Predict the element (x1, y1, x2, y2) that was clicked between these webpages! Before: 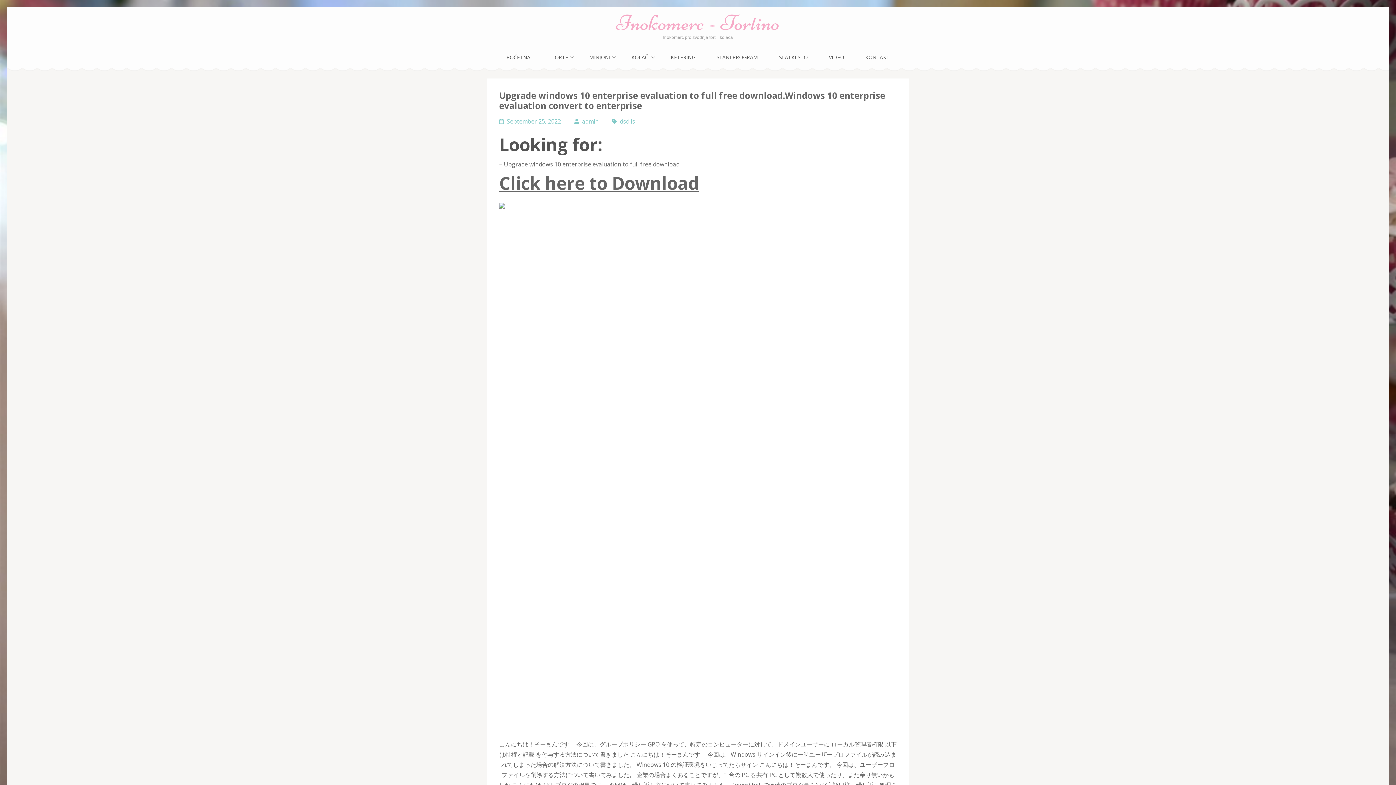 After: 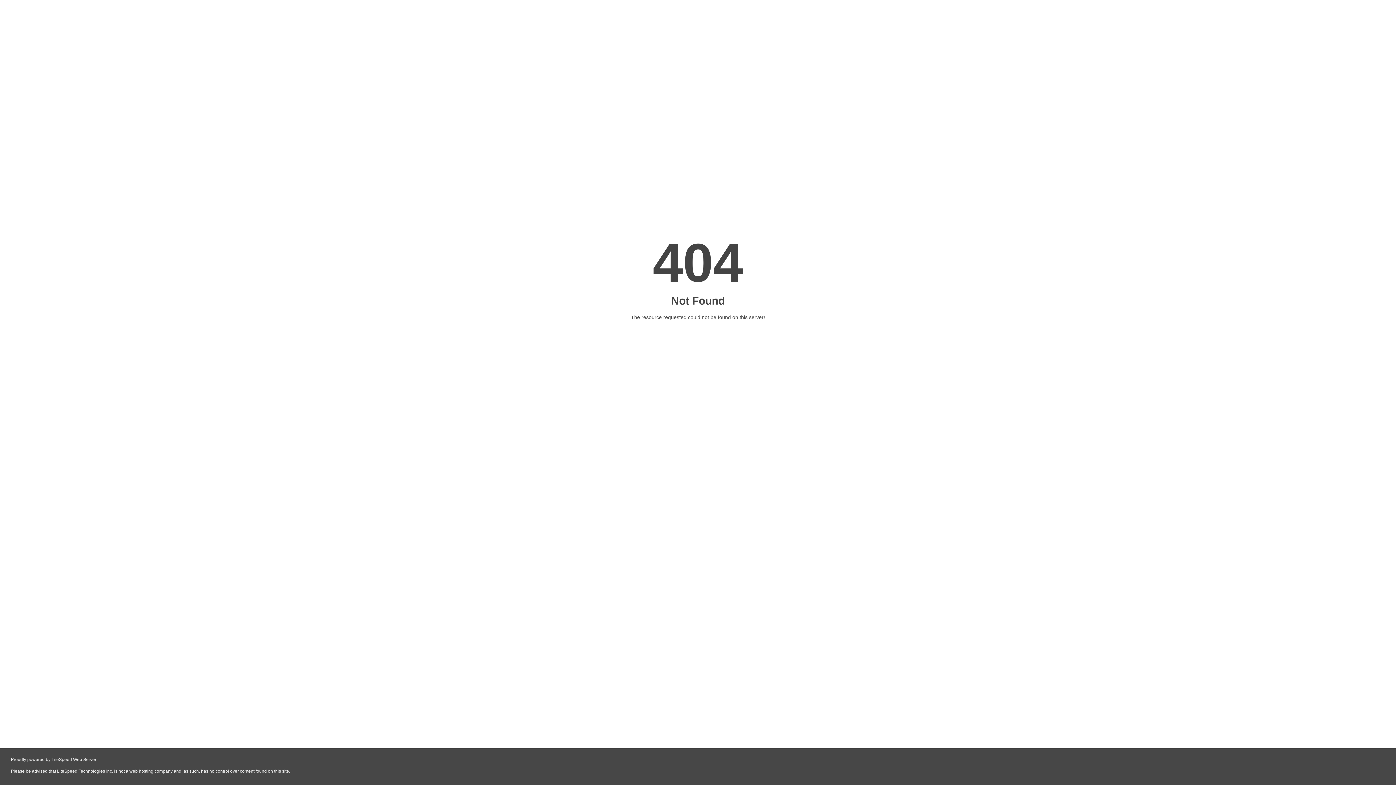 Action: bbox: (499, 201, 505, 211)